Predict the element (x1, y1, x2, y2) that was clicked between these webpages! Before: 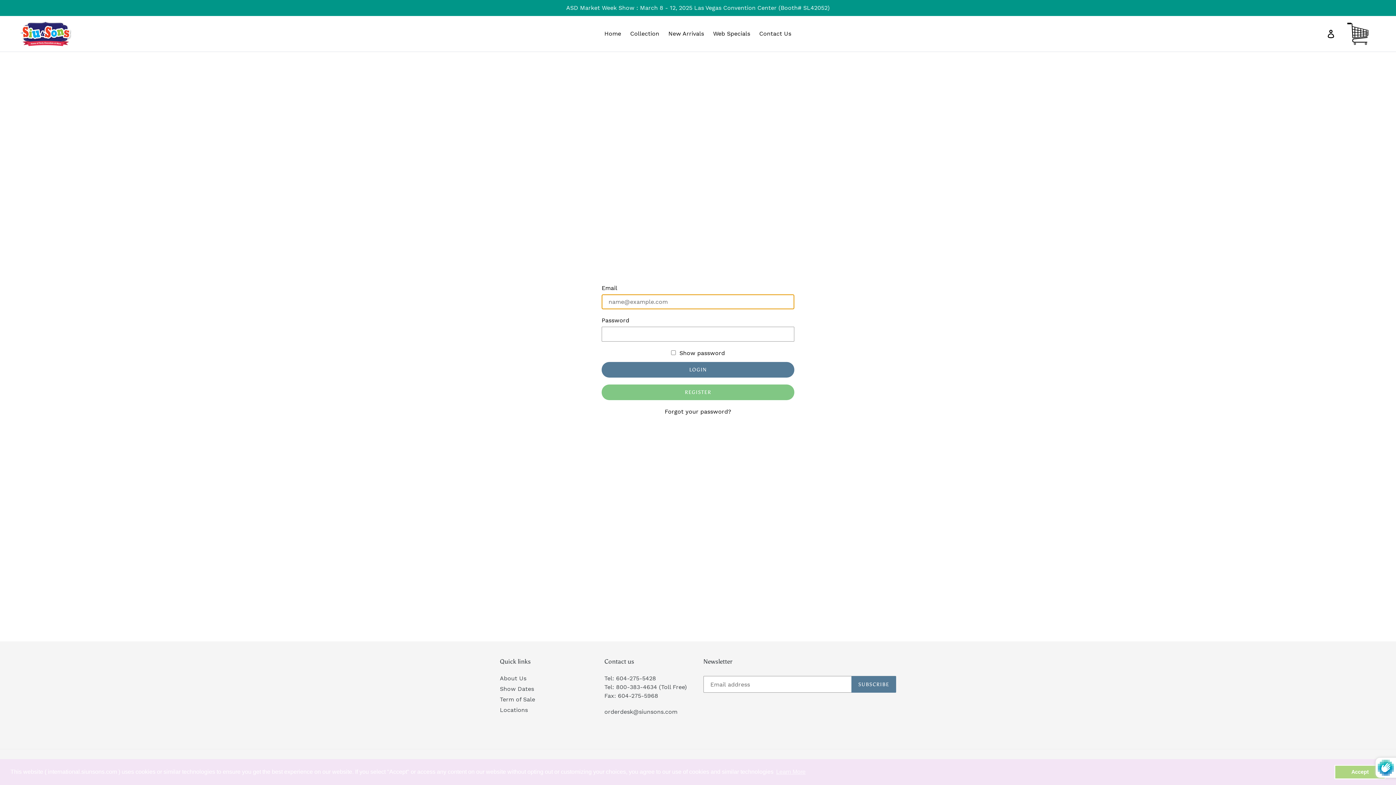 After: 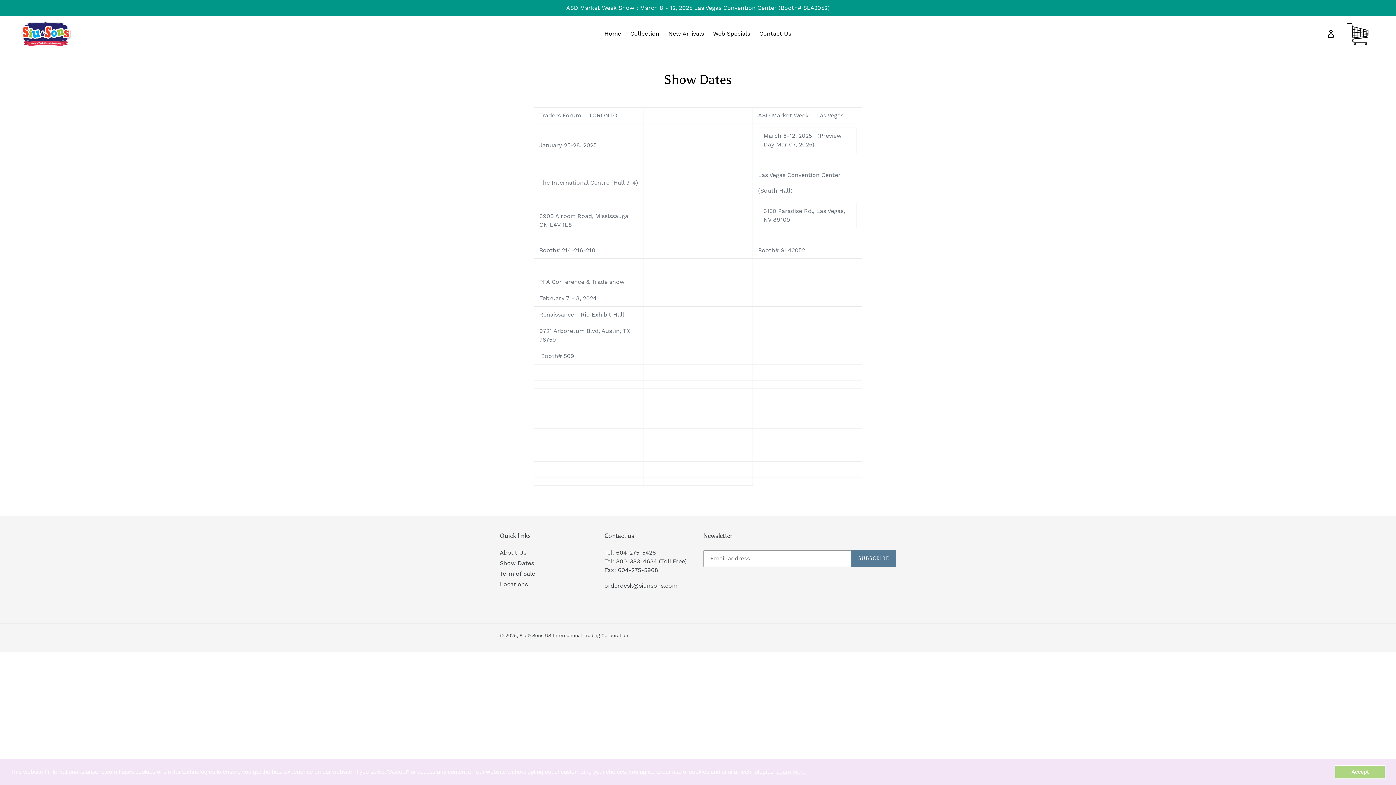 Action: bbox: (0, 0, 1396, 16) label: ASD Market Week Show : March 8 - 12, 2025 Las Vegas Convention Center (Booth# SL42052)